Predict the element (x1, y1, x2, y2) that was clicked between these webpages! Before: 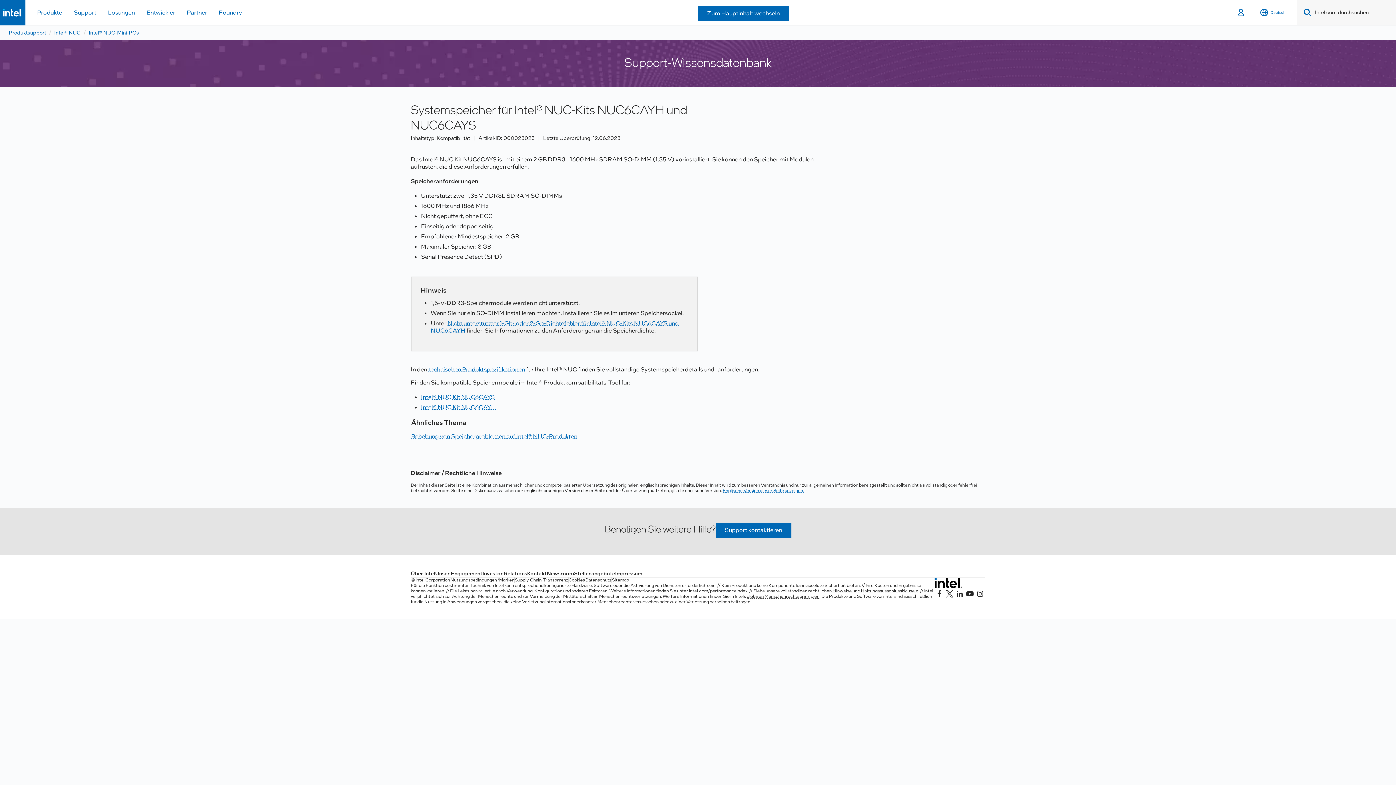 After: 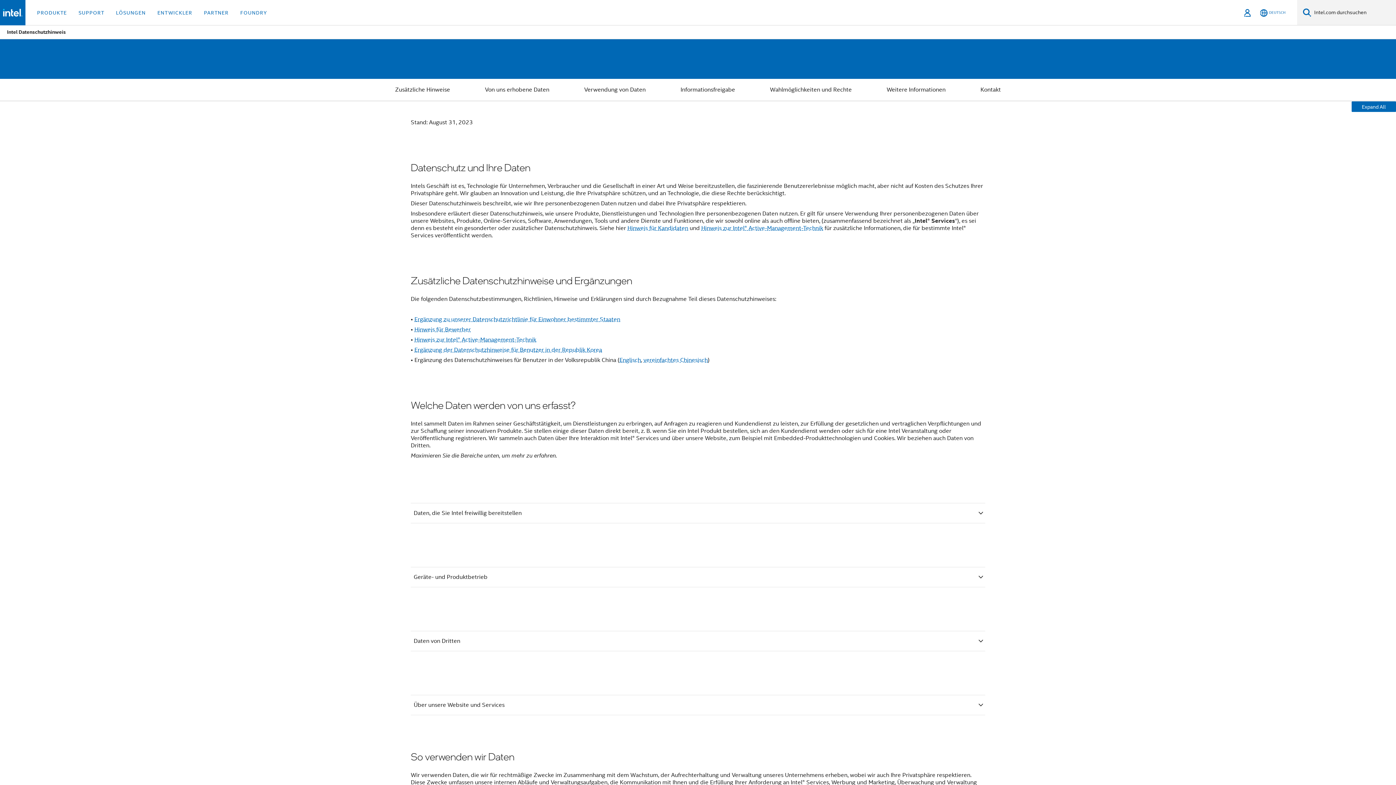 Action: label: Datenschutz bbox: (585, 577, 611, 583)